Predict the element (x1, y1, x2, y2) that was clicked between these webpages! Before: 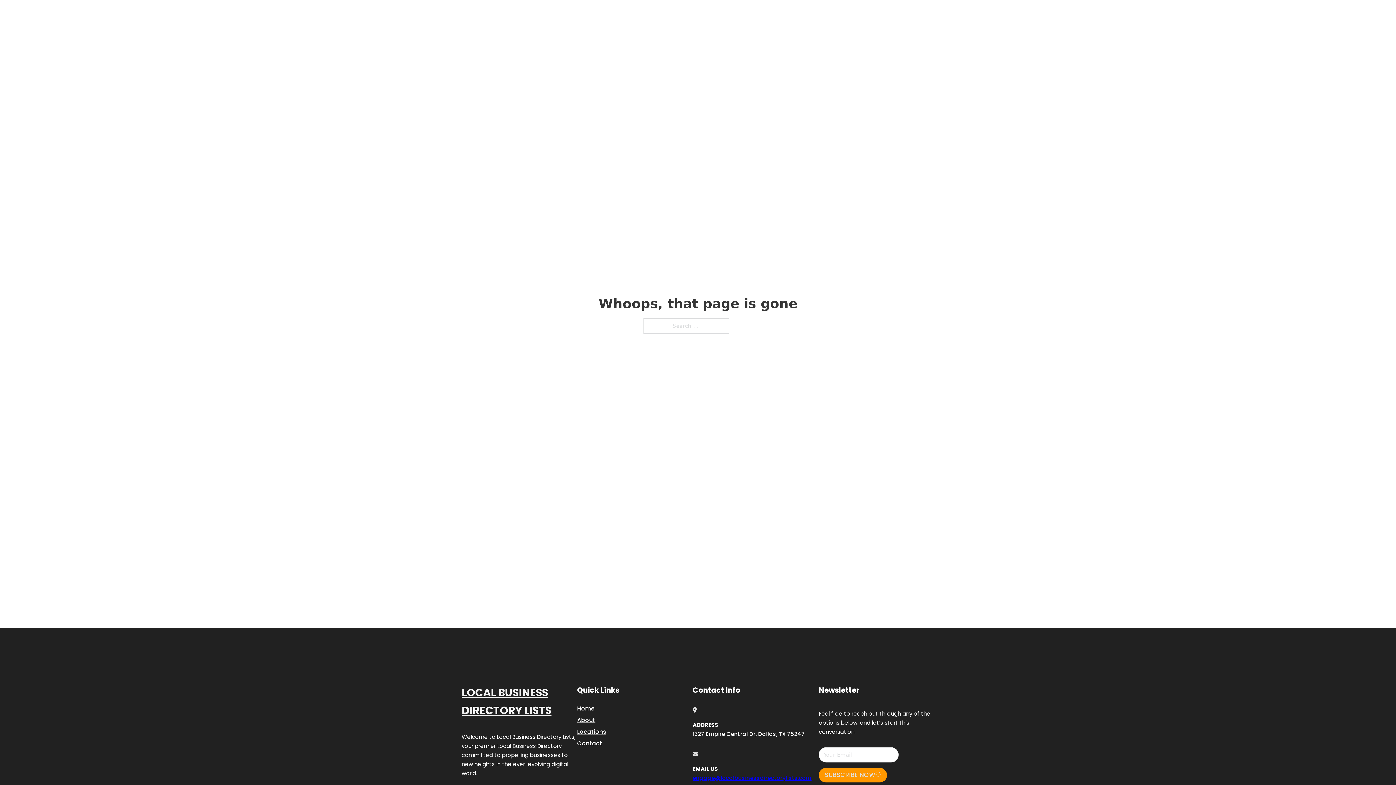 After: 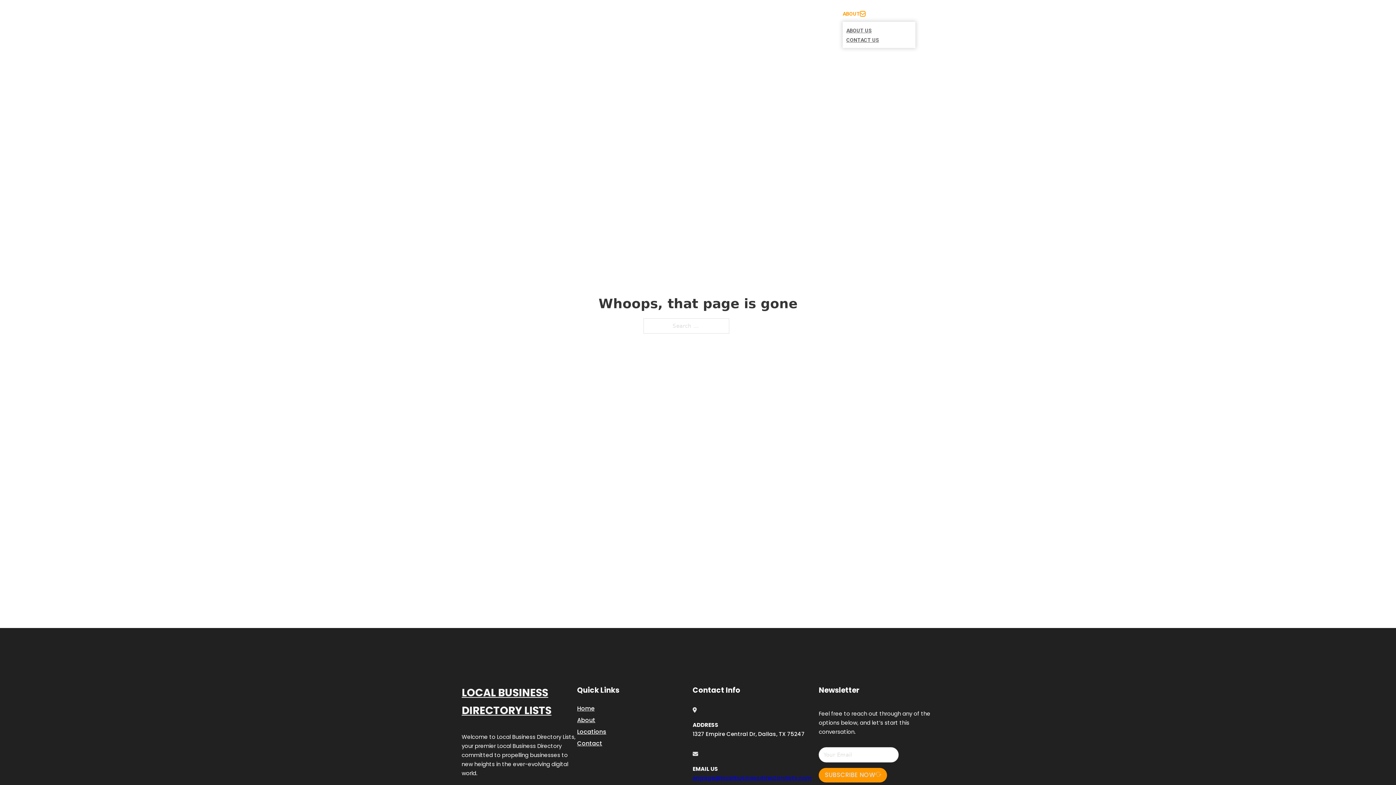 Action: label: Toggle dropdown bbox: (860, 11, 865, 16)